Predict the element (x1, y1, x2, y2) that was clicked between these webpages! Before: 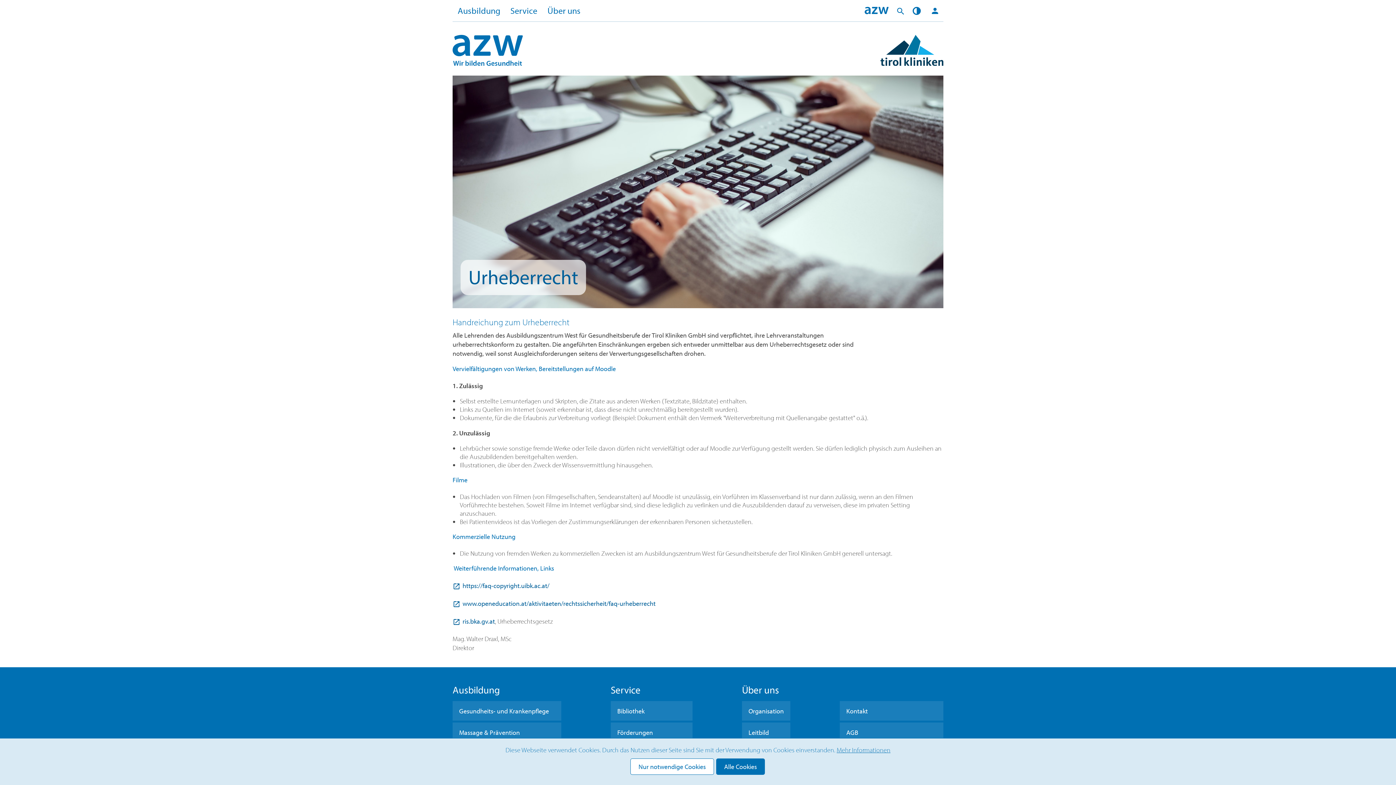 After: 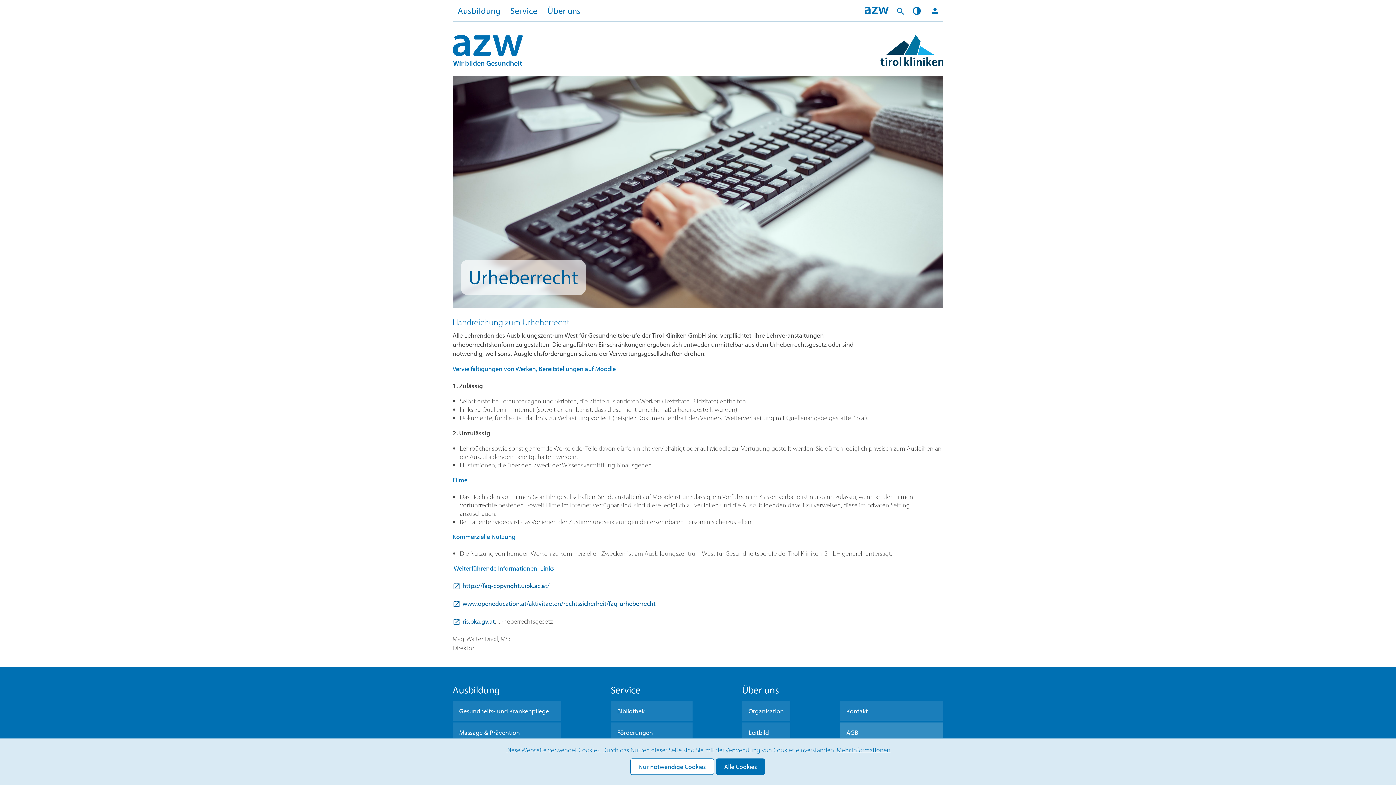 Action: label: AGB bbox: (840, 723, 943, 742)